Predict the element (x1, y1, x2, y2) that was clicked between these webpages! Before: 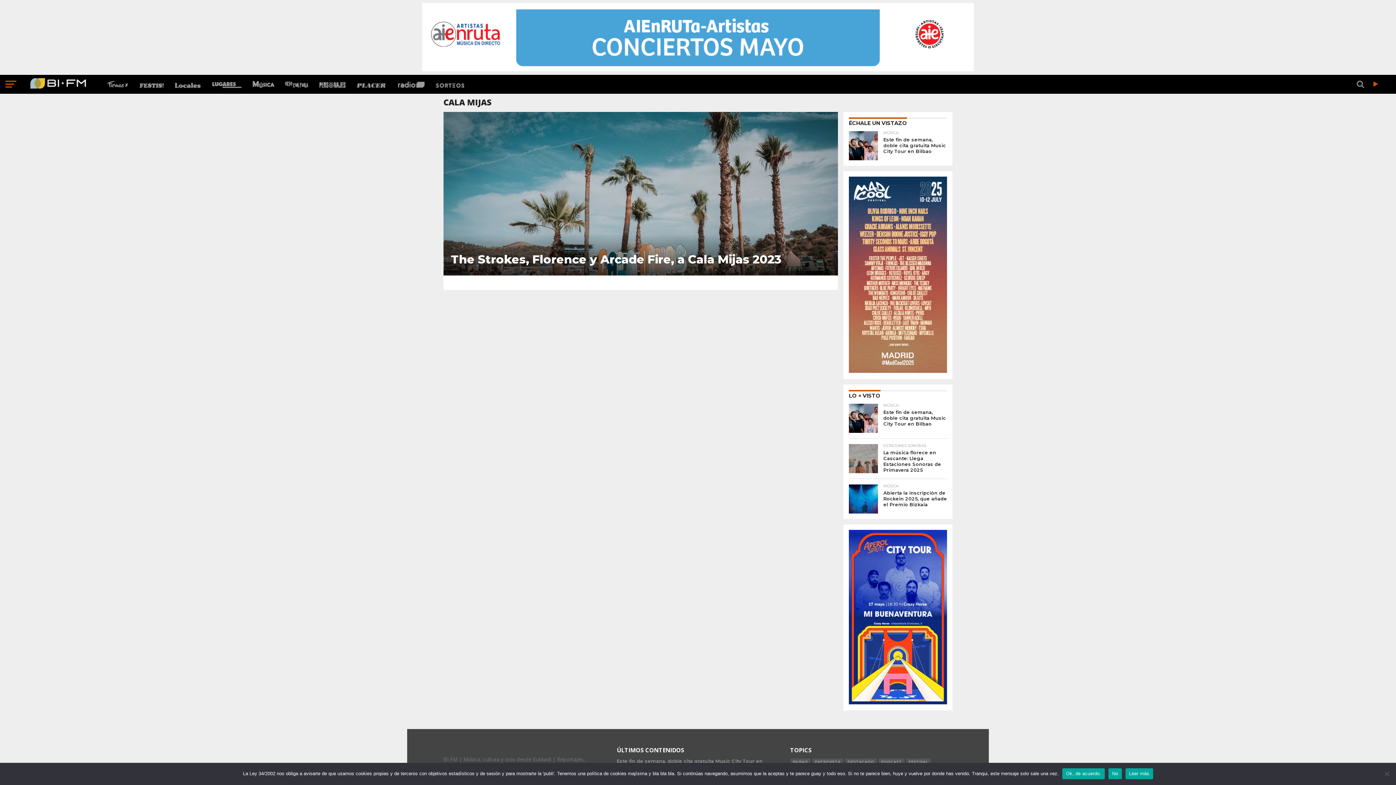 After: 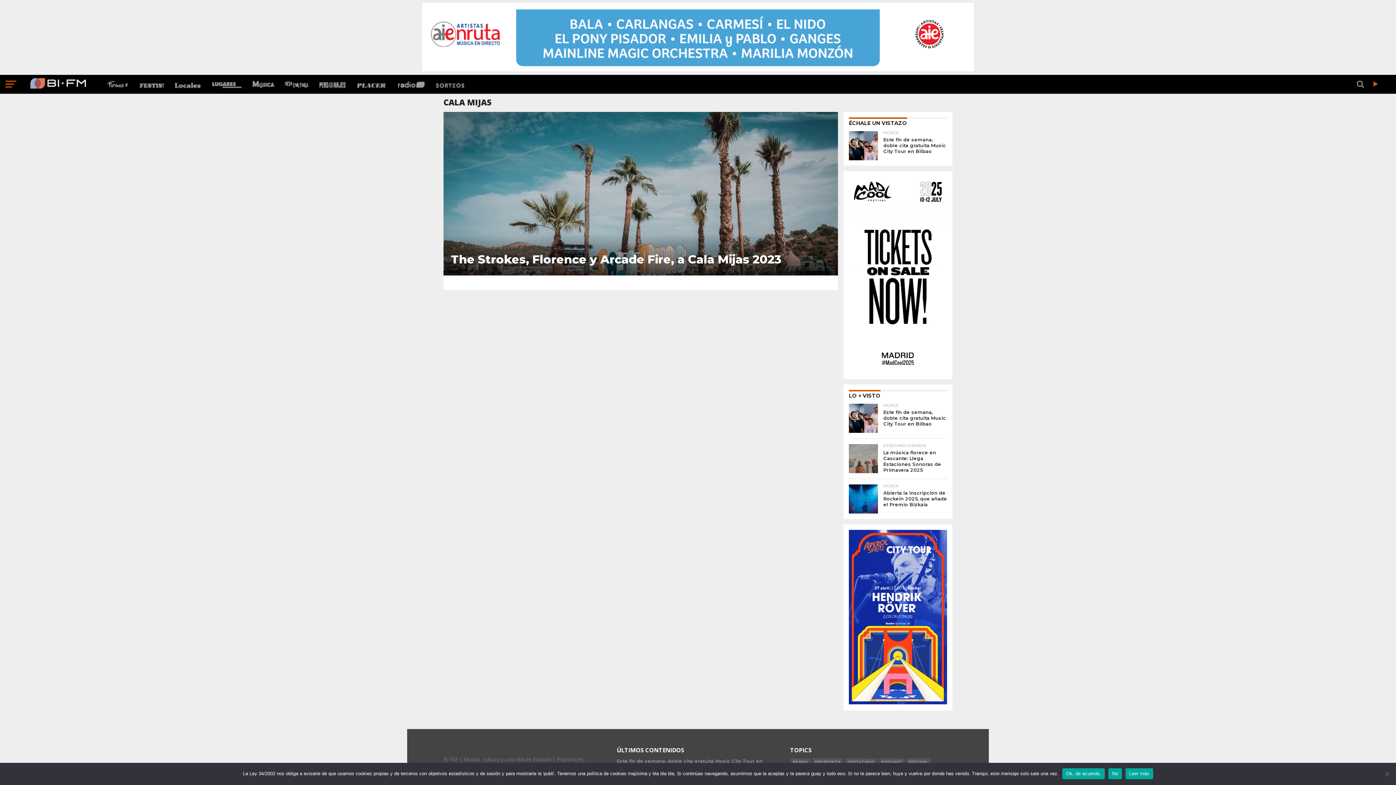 Action: label: Leer más bbox: (1125, 768, 1153, 779)